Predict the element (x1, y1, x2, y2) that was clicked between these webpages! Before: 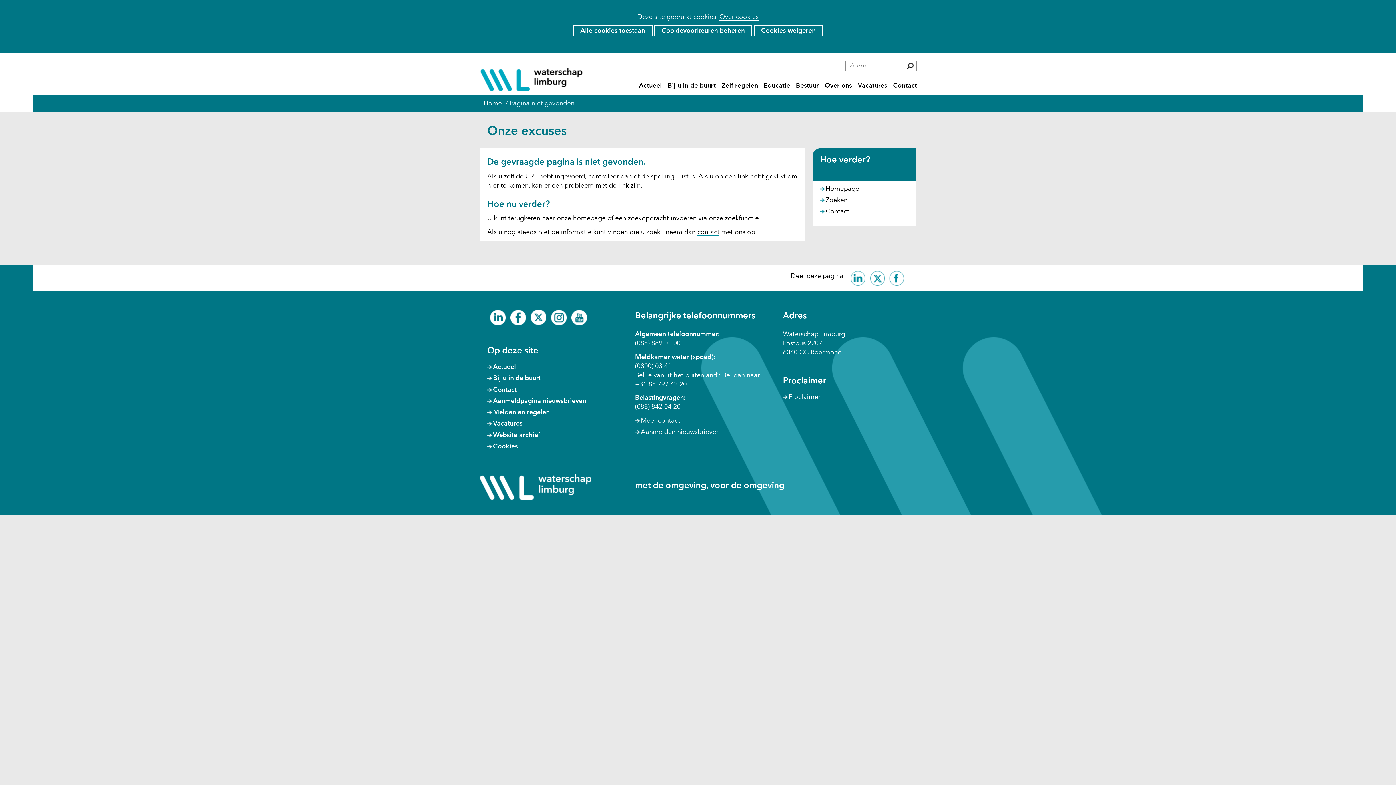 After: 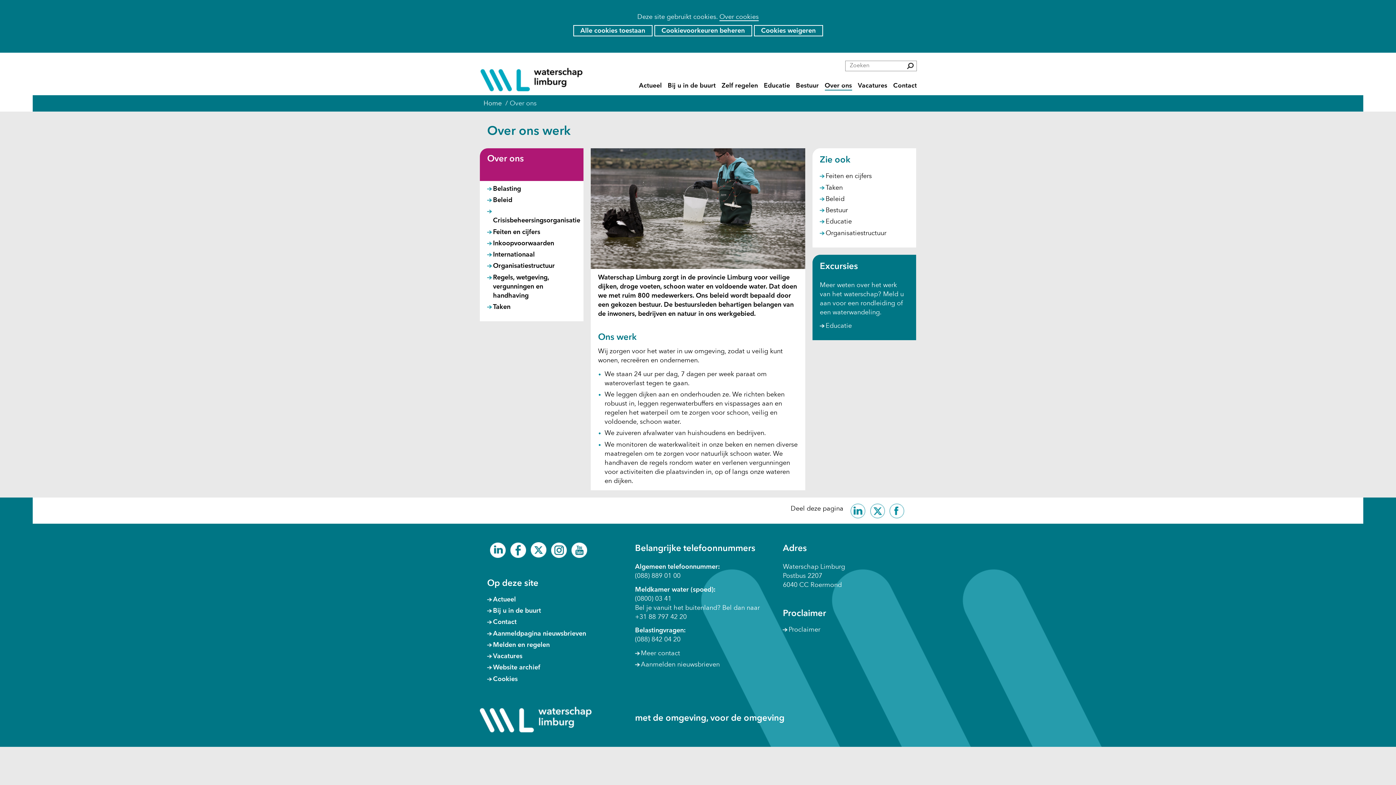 Action: label: Over ons bbox: (824, 82, 852, 90)